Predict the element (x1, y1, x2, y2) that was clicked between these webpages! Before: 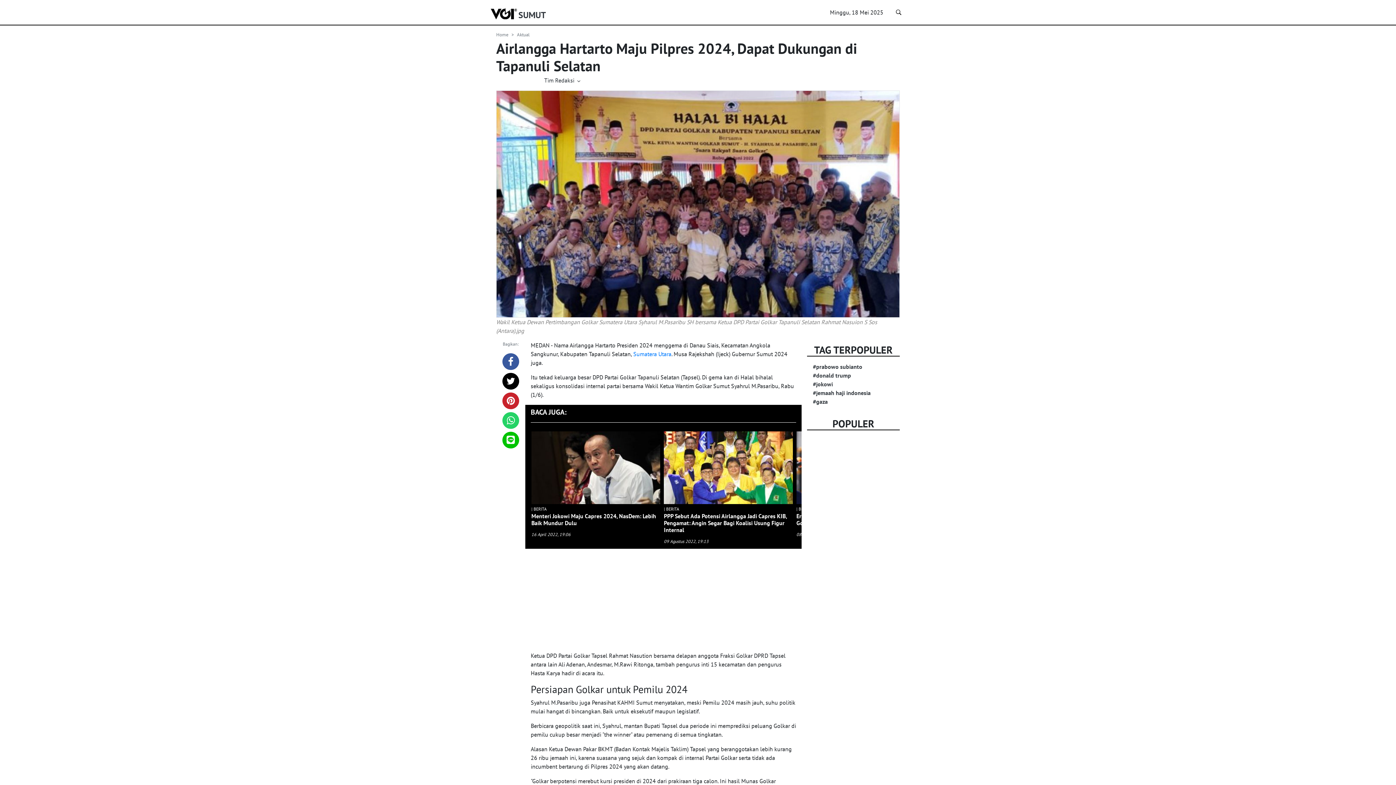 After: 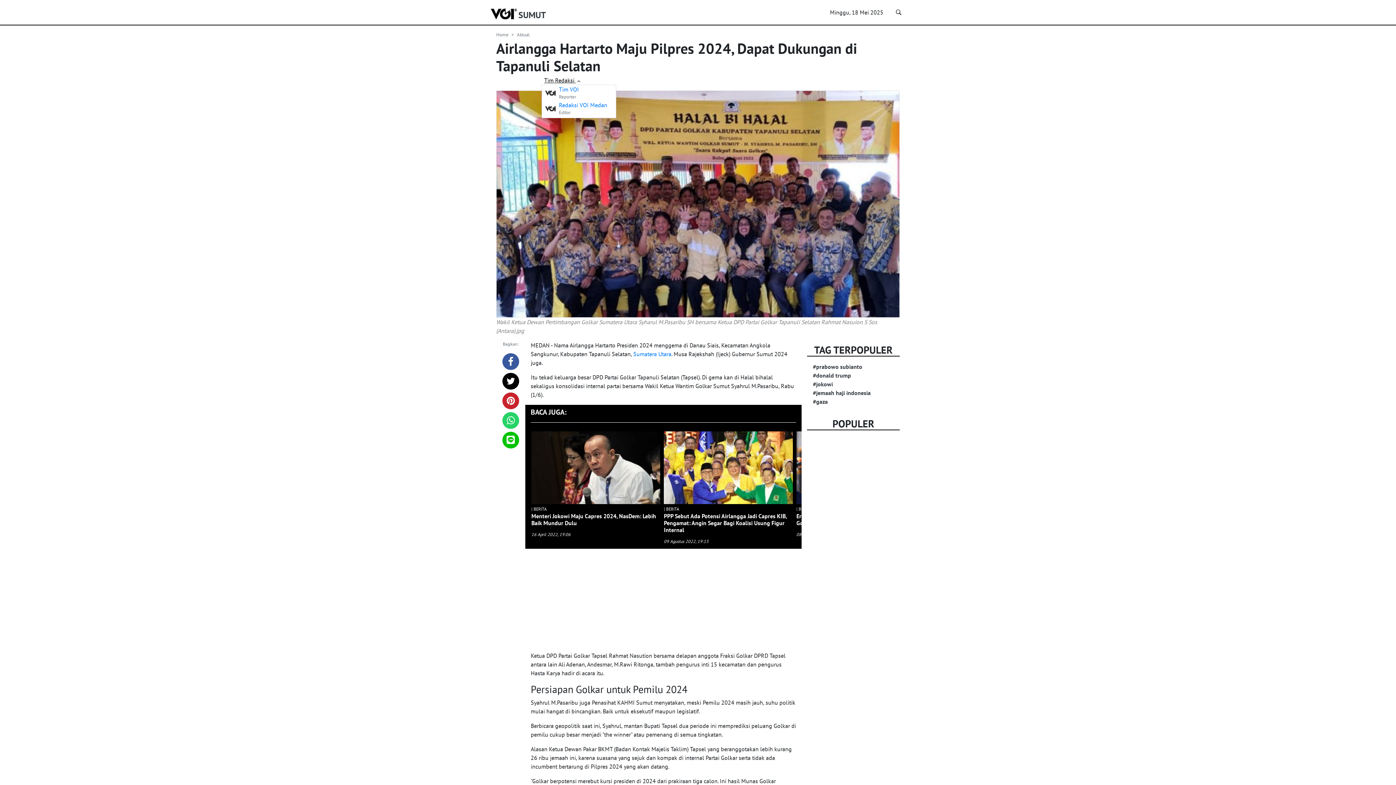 Action: label: Tim Redaksi  bbox: (544, 76, 580, 84)